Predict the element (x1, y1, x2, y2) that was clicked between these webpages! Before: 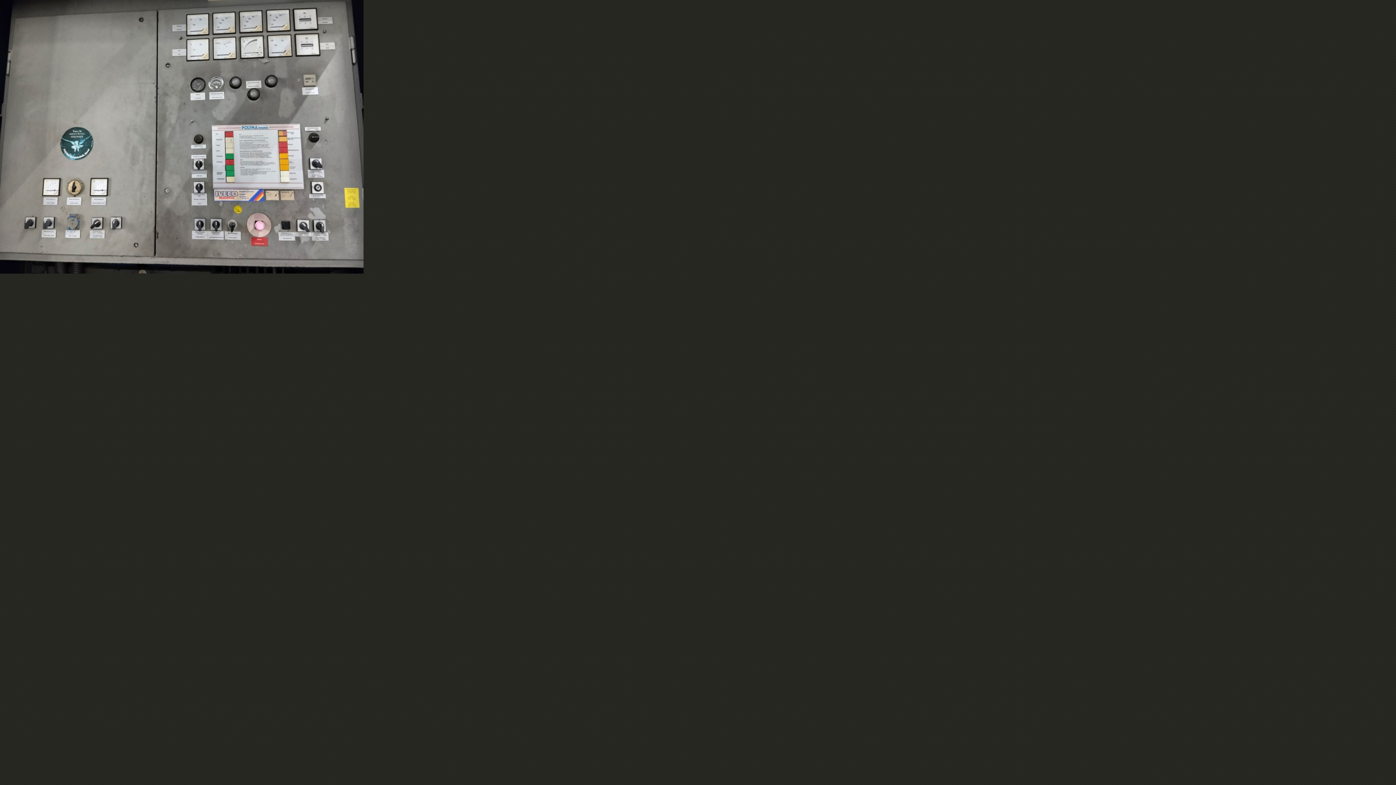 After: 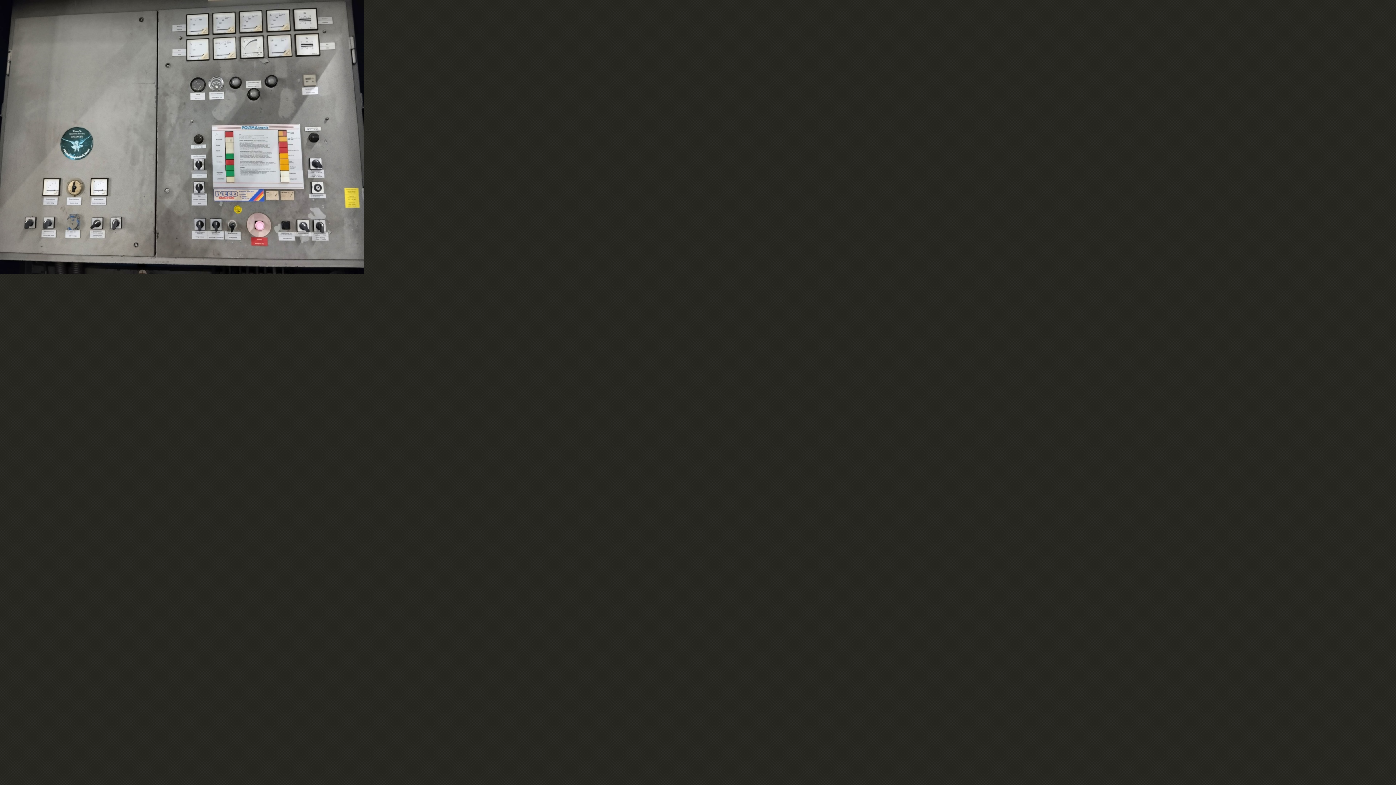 Action: bbox: (0, 268, 363, 274)